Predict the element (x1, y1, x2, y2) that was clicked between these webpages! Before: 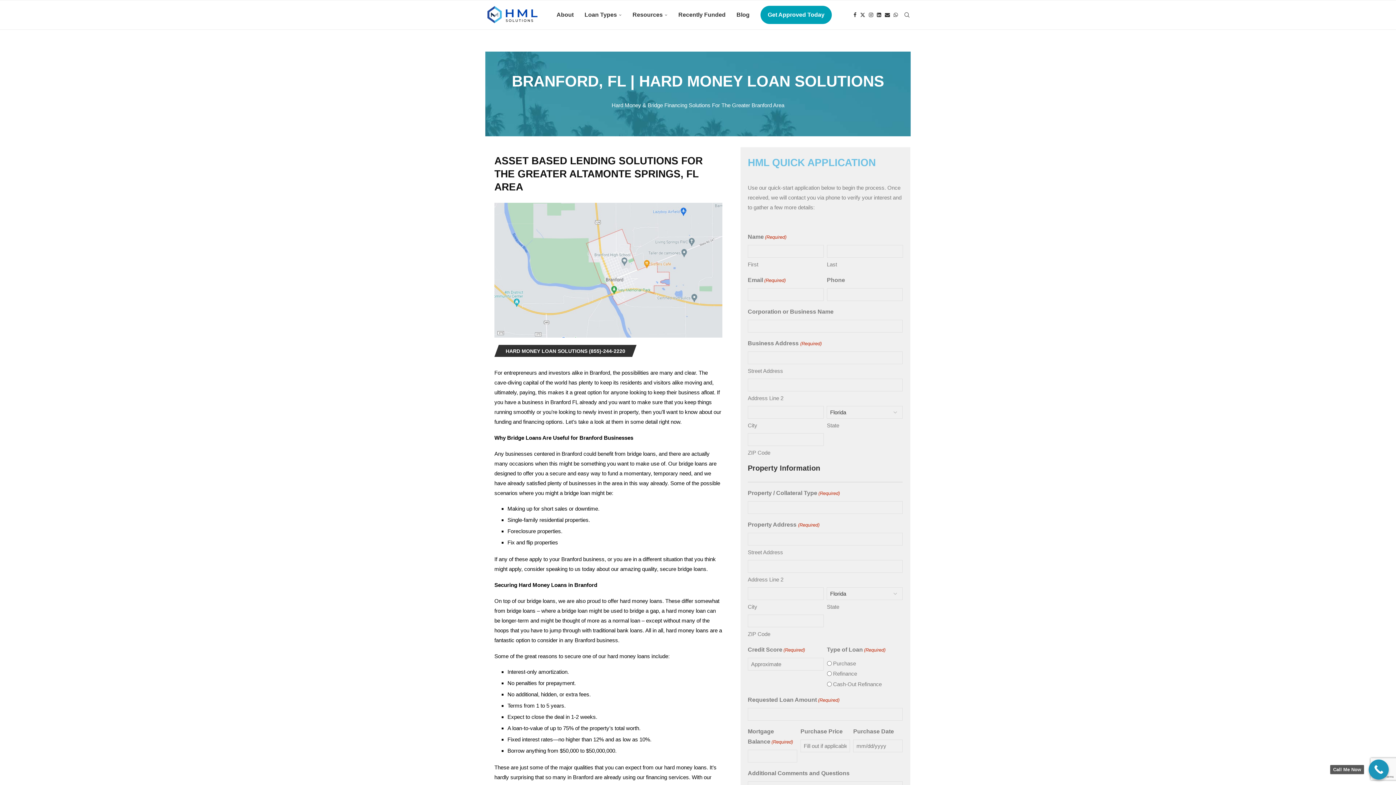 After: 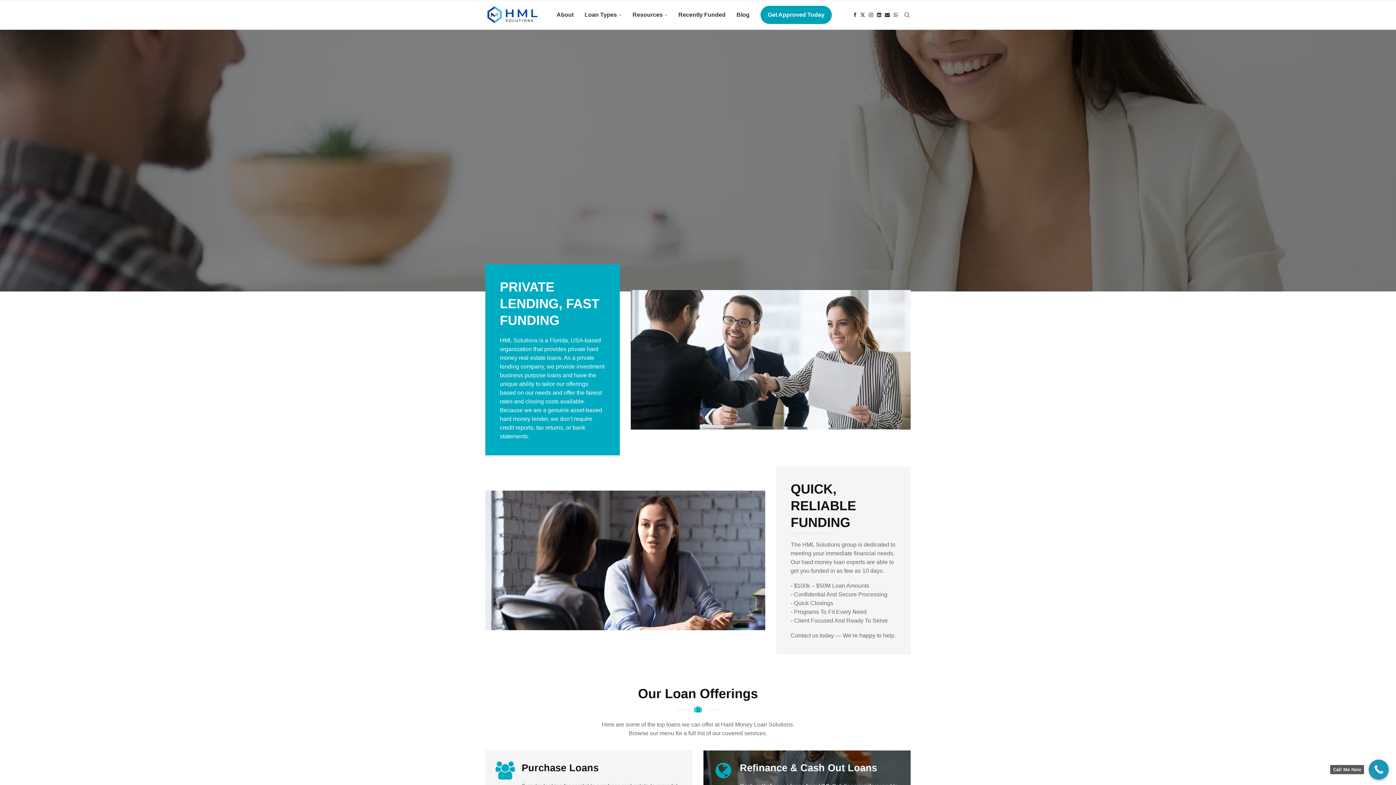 Action: bbox: (485, 0, 539, 29)